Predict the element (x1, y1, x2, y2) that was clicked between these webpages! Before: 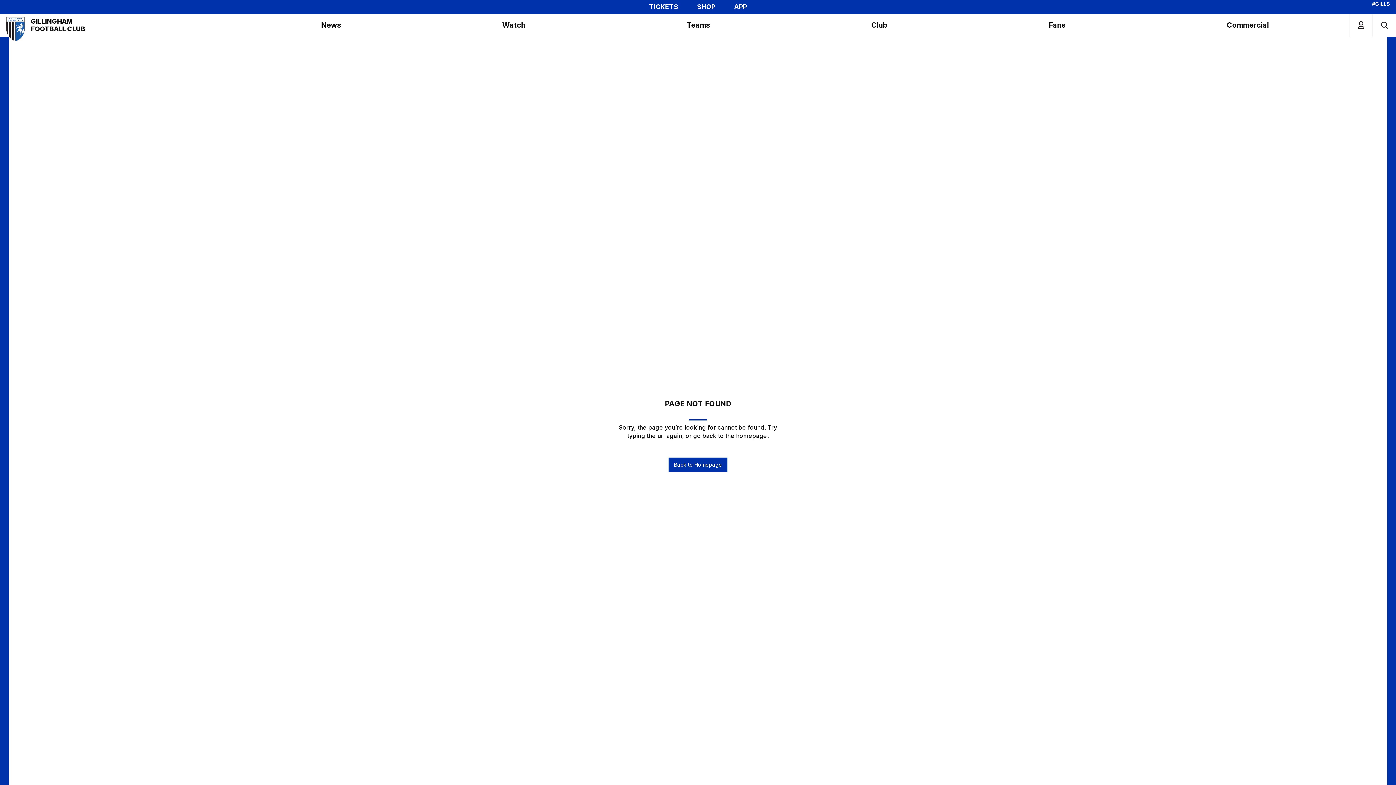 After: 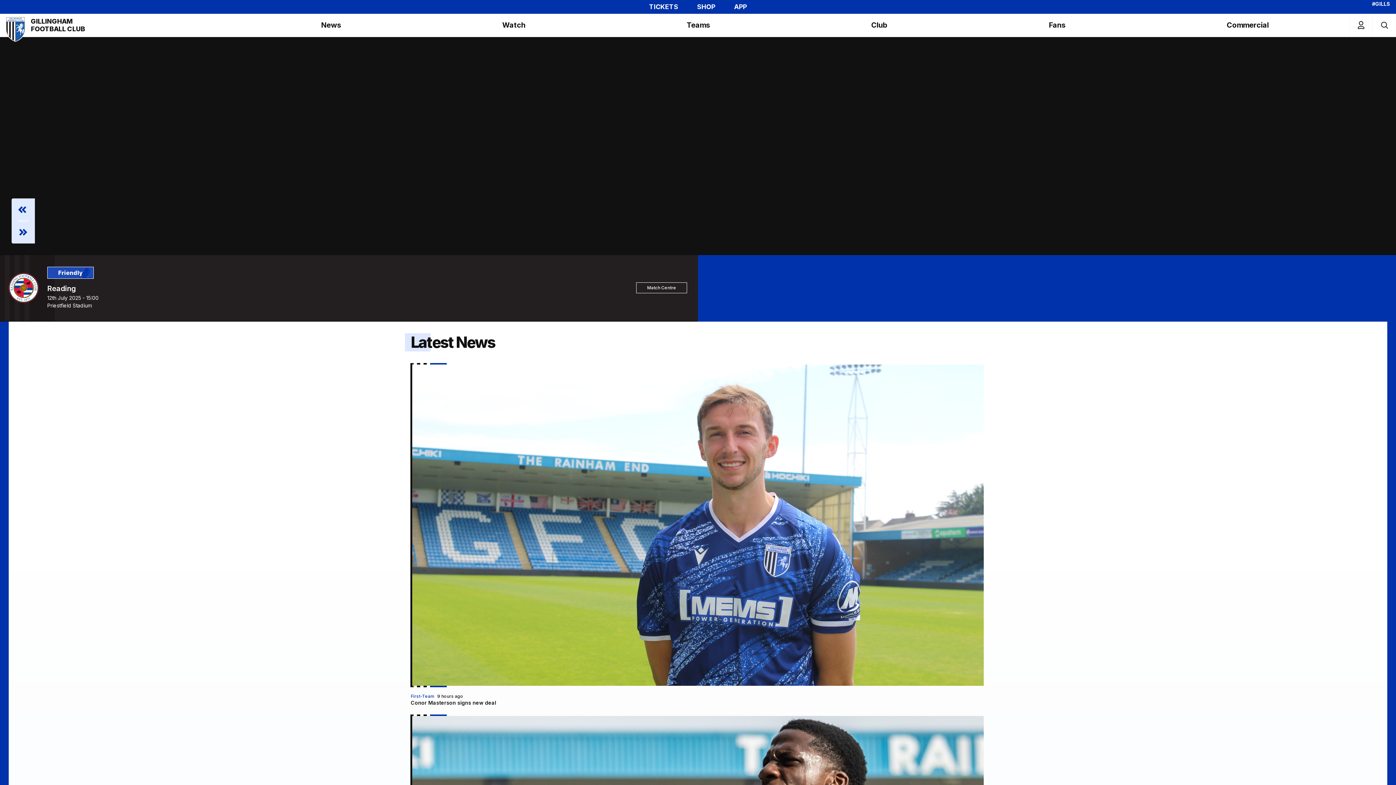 Action: label: GILLINGHAM
FOOTBALL CLUB bbox: (0, 13, 240, 36)